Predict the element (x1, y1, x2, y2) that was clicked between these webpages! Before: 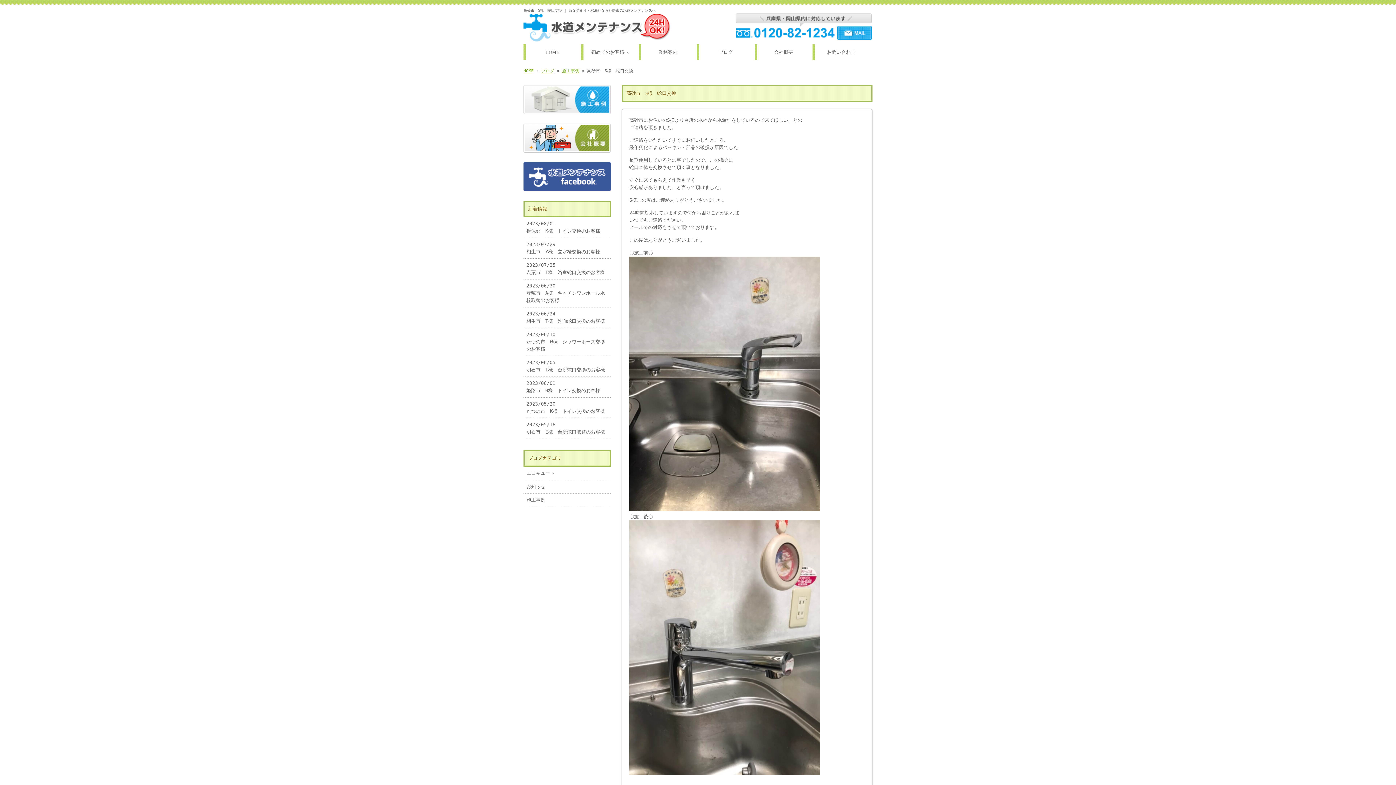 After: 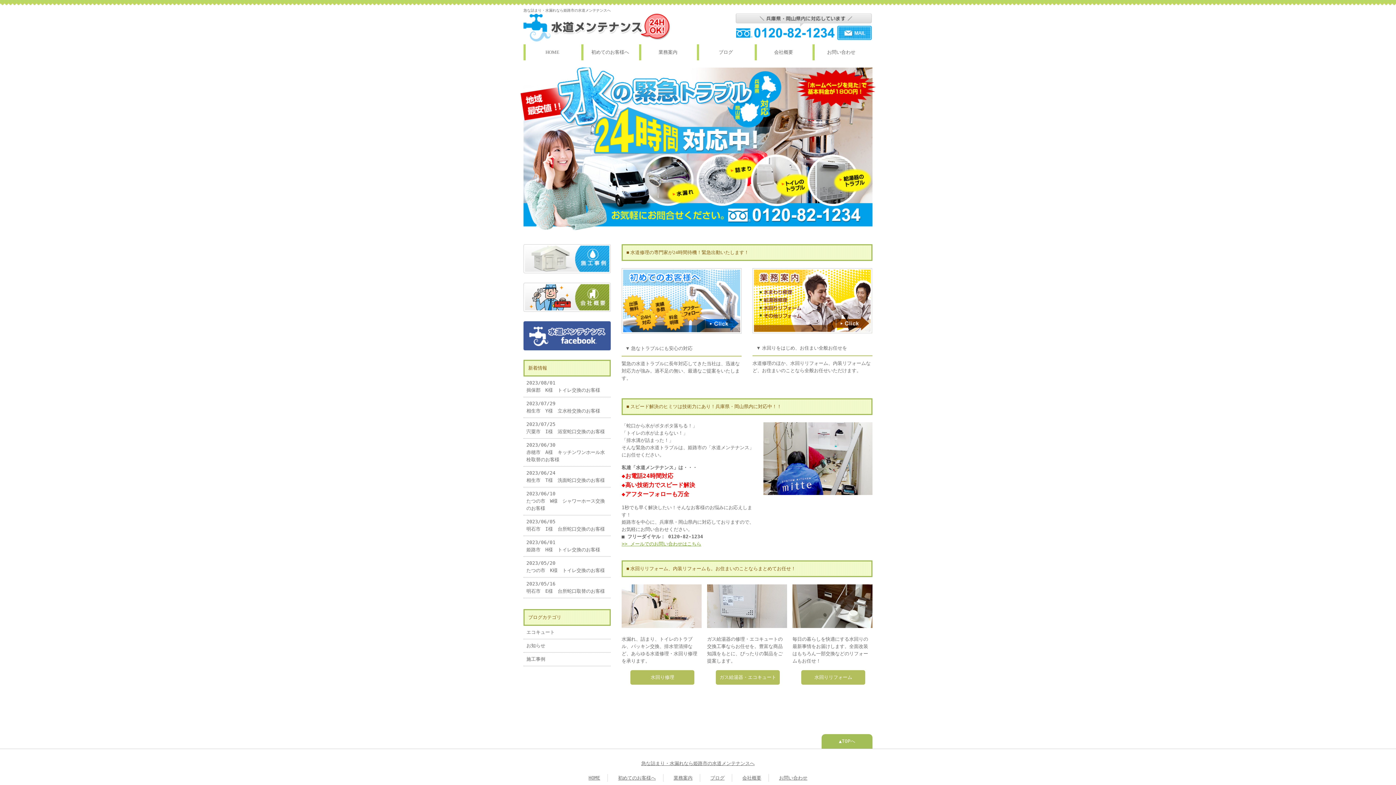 Action: bbox: (523, 37, 672, 43)